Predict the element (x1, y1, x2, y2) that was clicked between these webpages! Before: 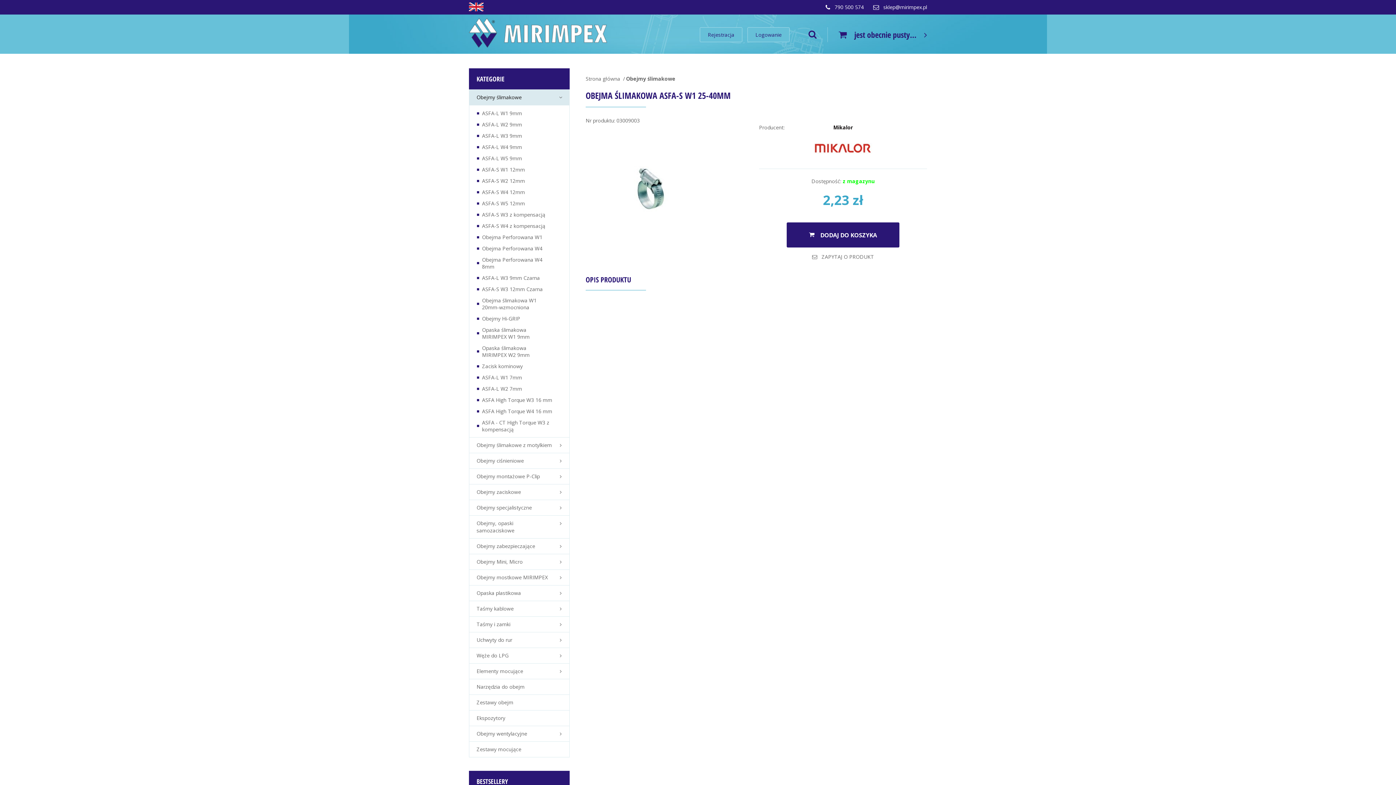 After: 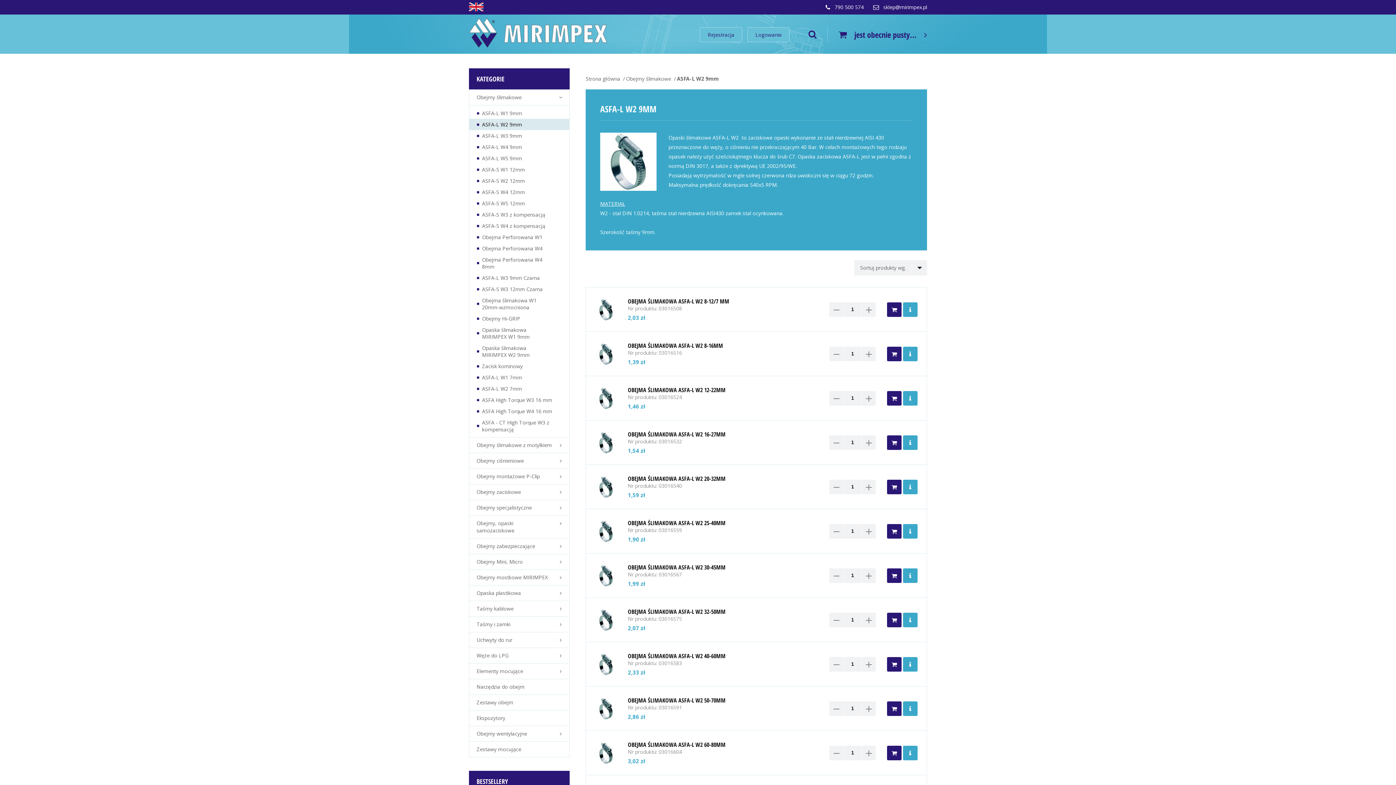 Action: label: ASFA-L W2 9mm bbox: (469, 118, 569, 130)